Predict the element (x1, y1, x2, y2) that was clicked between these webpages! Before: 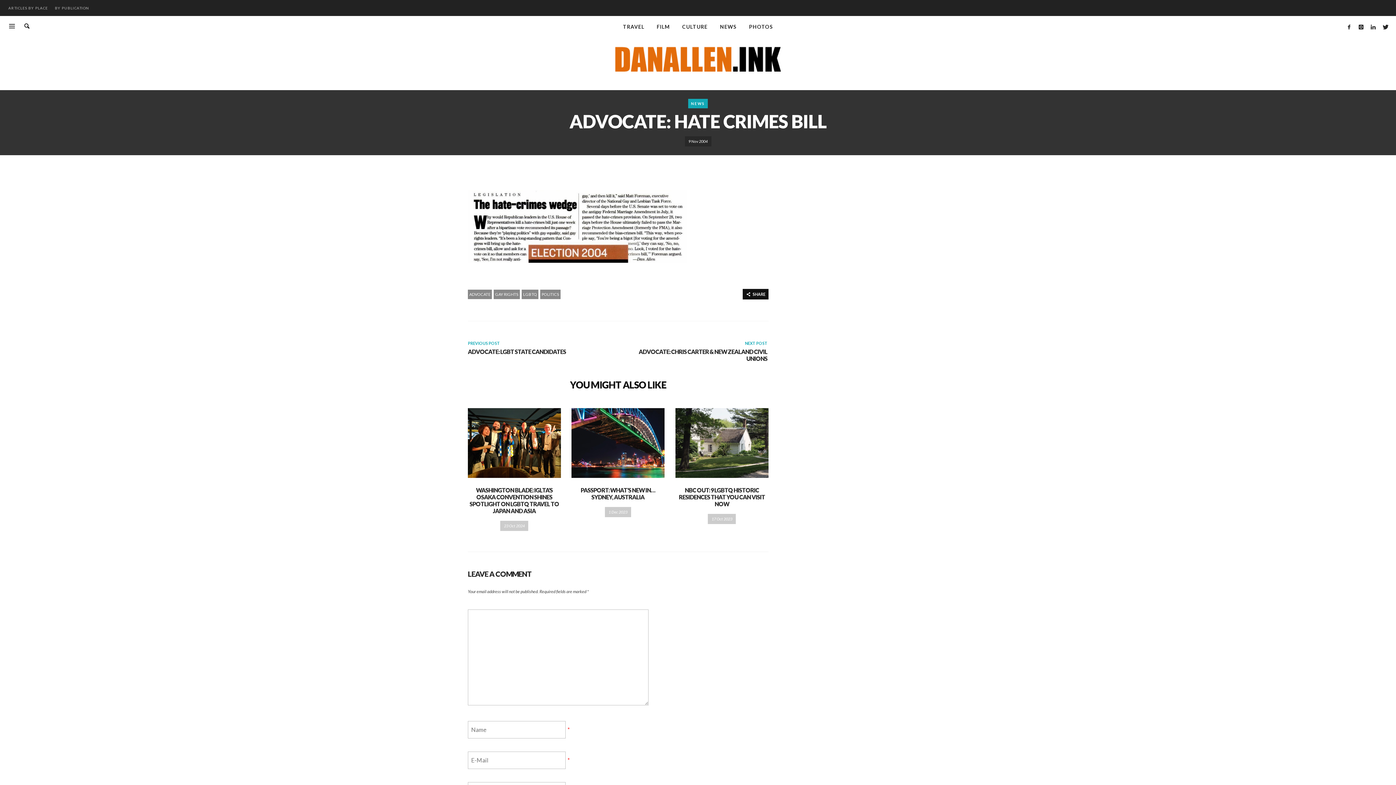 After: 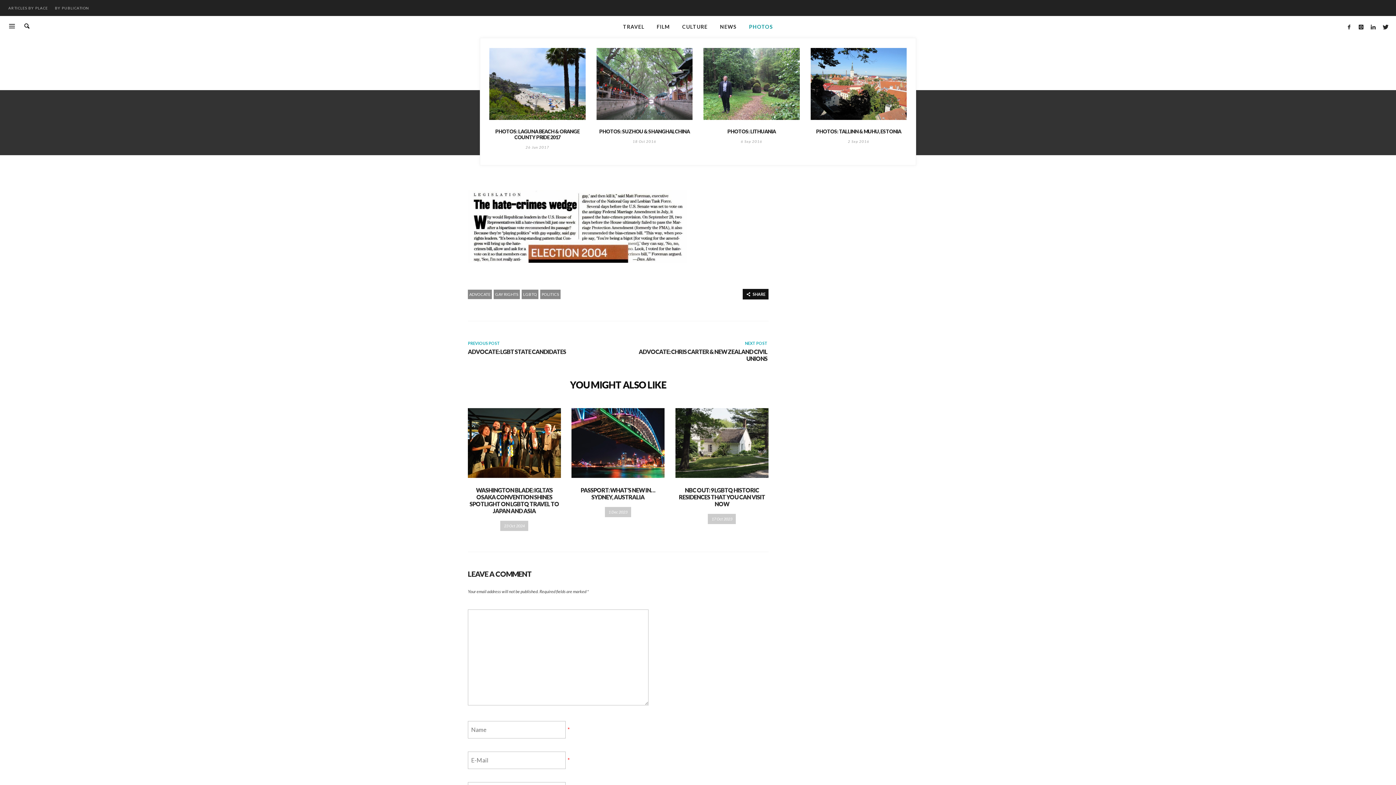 Action: bbox: (743, 16, 778, 37) label: PHOTOS